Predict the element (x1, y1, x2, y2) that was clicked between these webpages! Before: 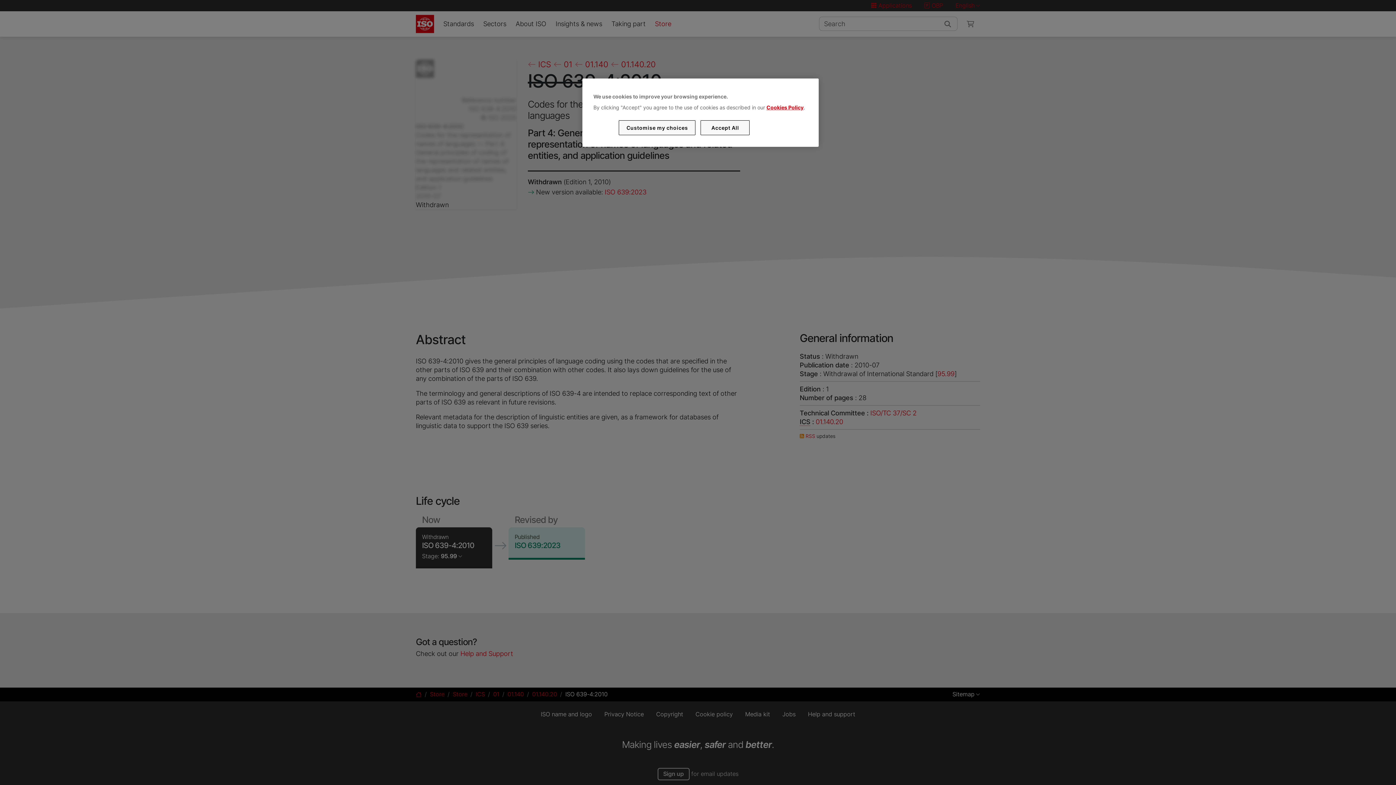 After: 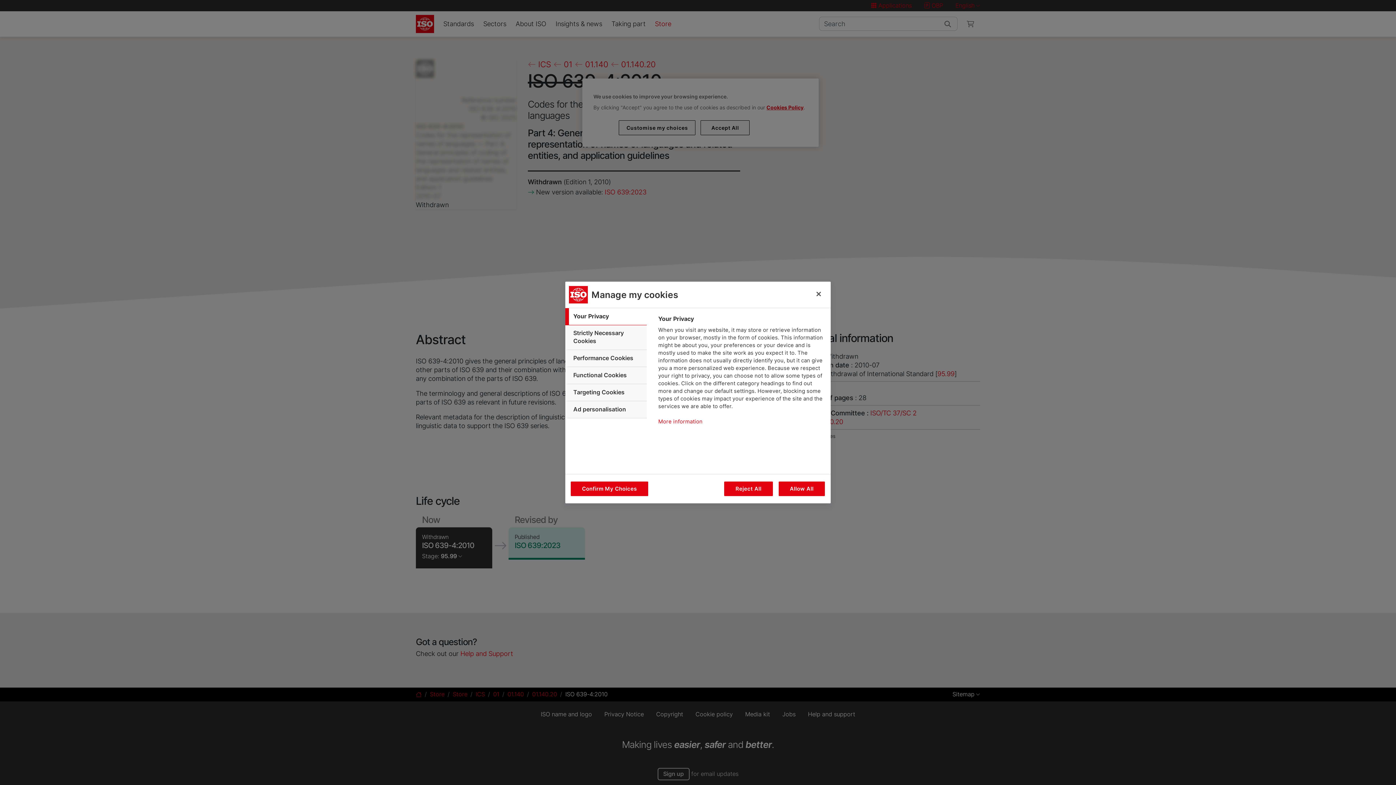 Action: bbox: (619, 120, 695, 135) label: Customise my choices